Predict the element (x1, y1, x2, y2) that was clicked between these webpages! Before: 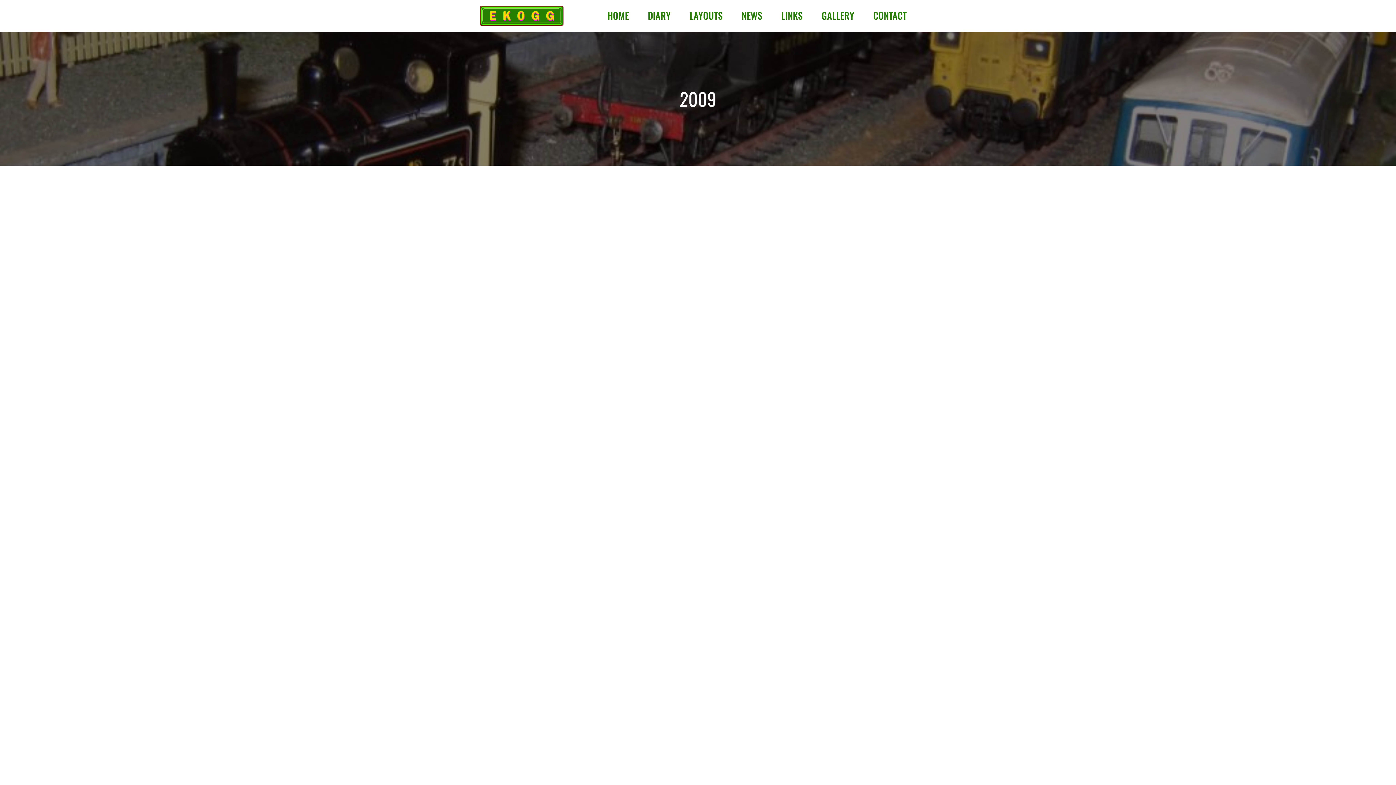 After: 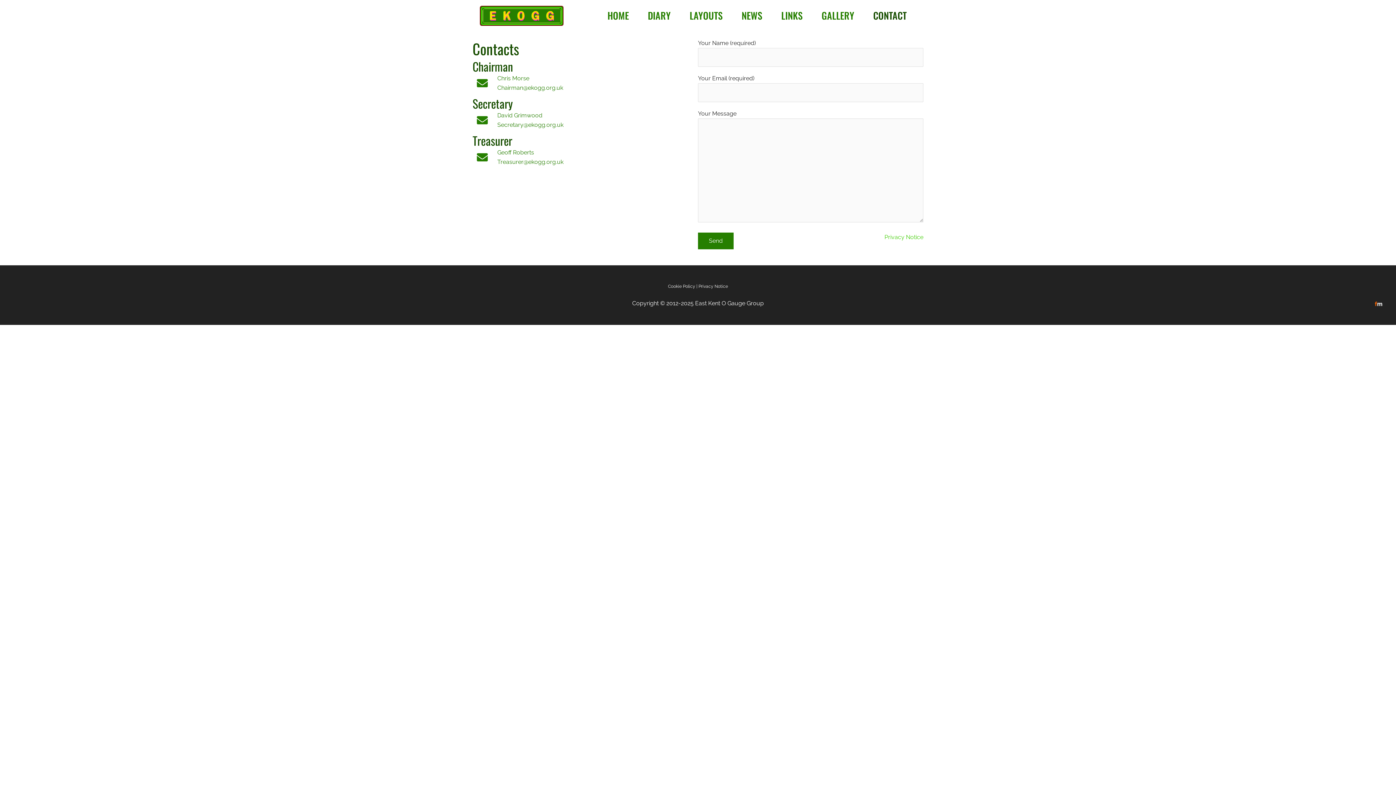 Action: label: CONTACT bbox: (864, 3, 916, 28)